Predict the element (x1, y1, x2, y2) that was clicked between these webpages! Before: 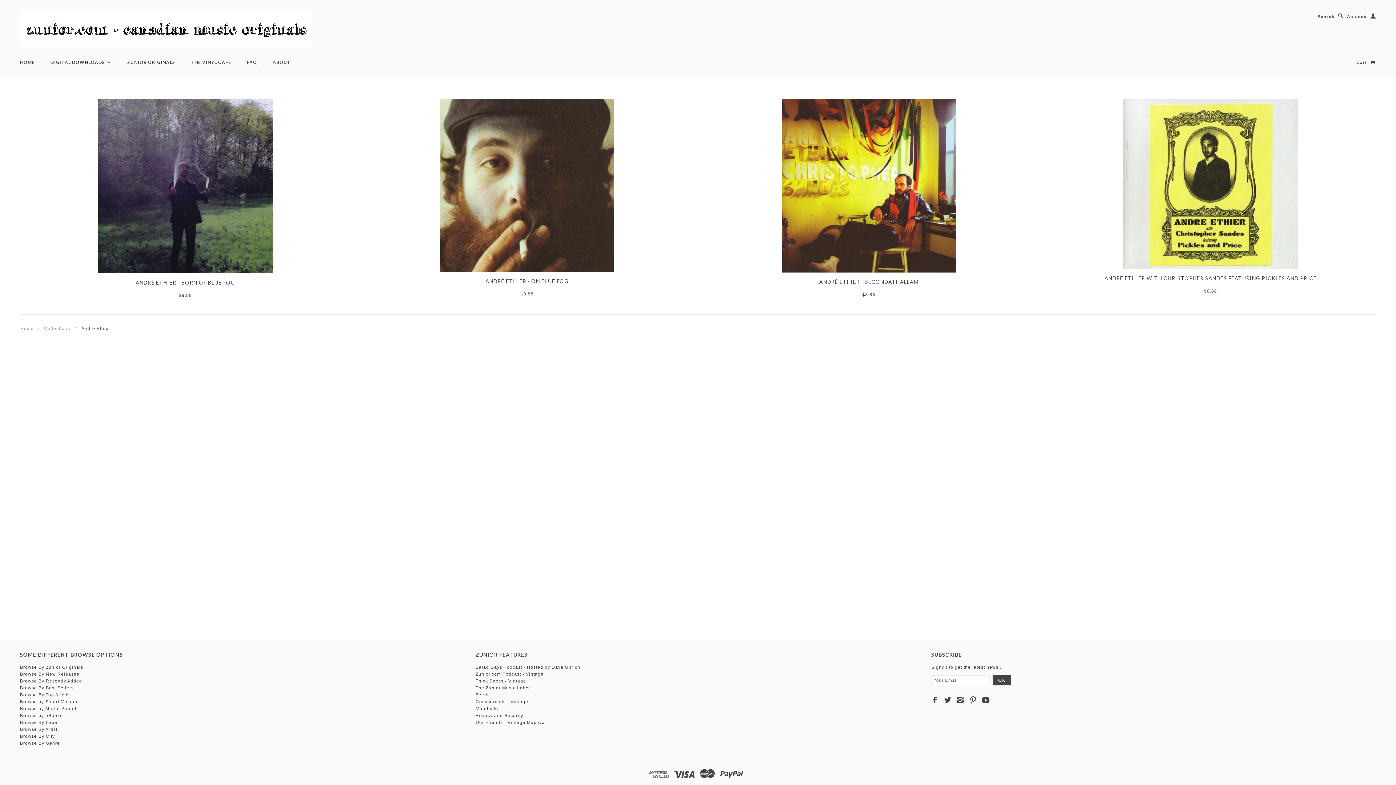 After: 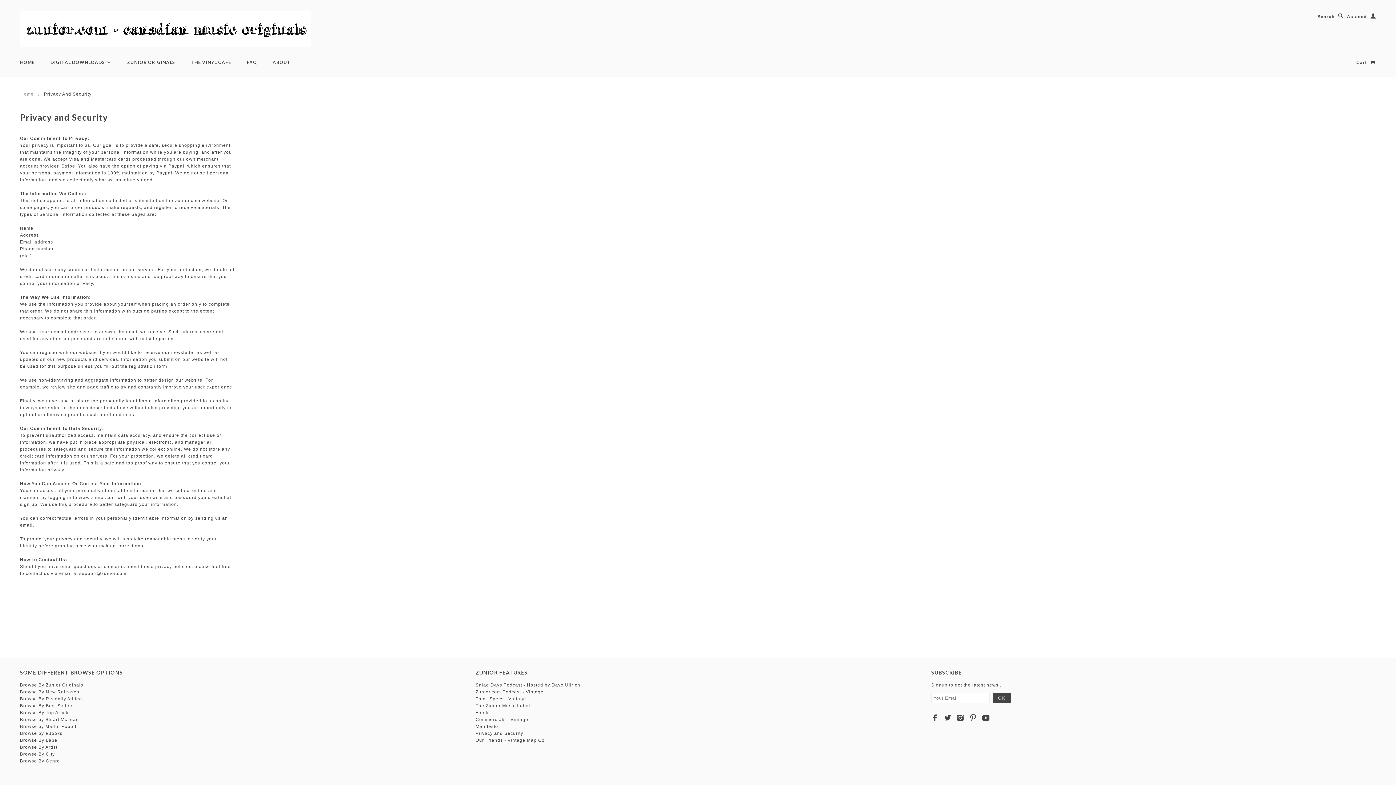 Action: bbox: (475, 713, 523, 718) label: Privacy and Security